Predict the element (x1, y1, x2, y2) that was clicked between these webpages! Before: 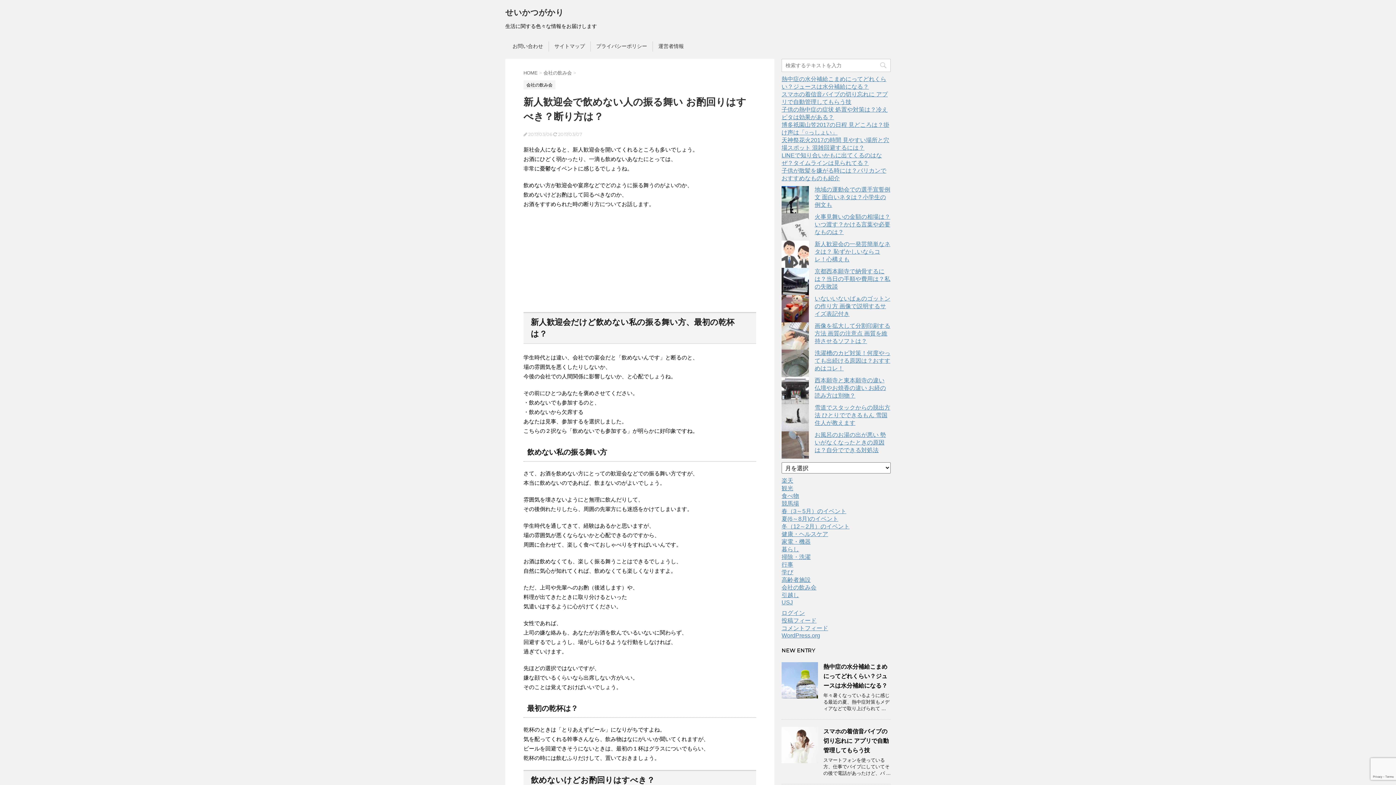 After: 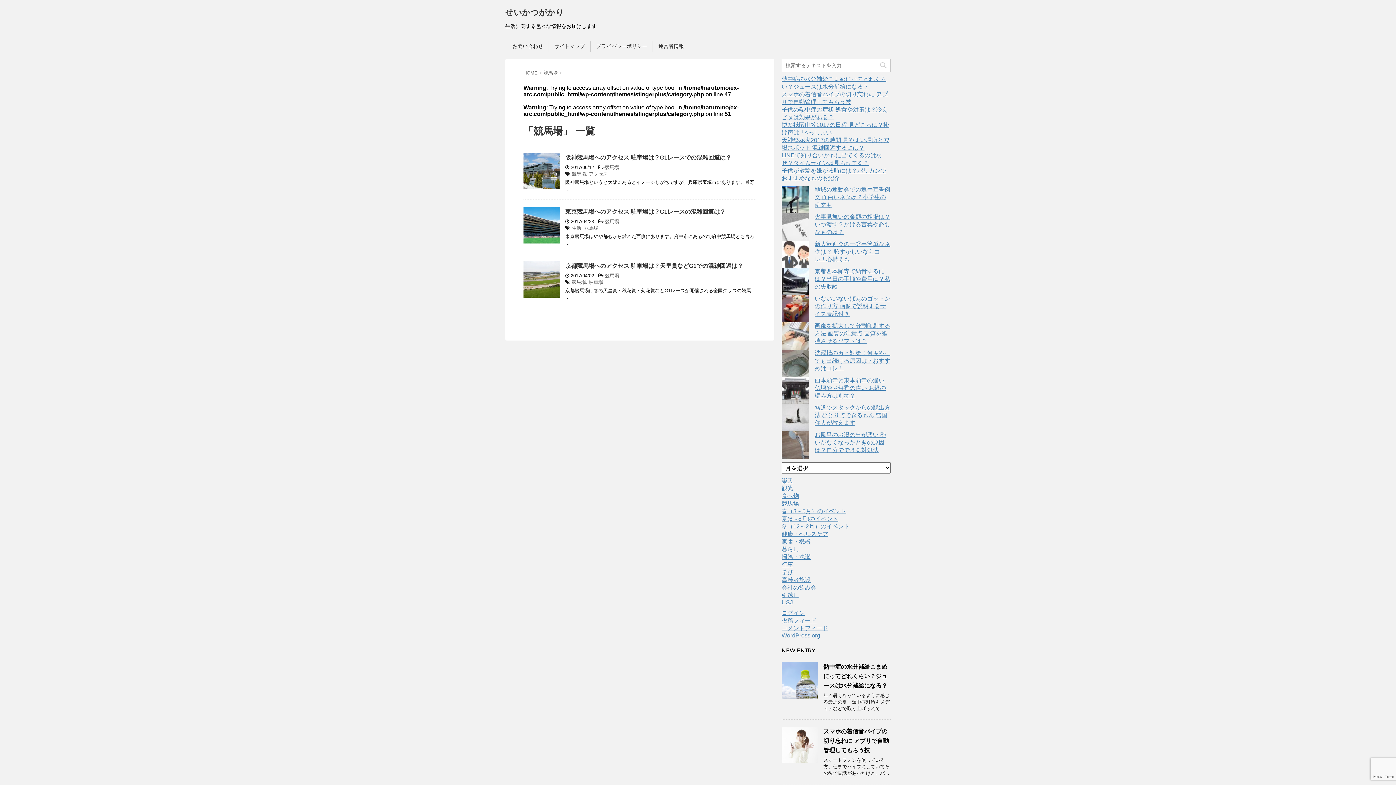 Action: label: 競馬場 bbox: (781, 500, 799, 506)